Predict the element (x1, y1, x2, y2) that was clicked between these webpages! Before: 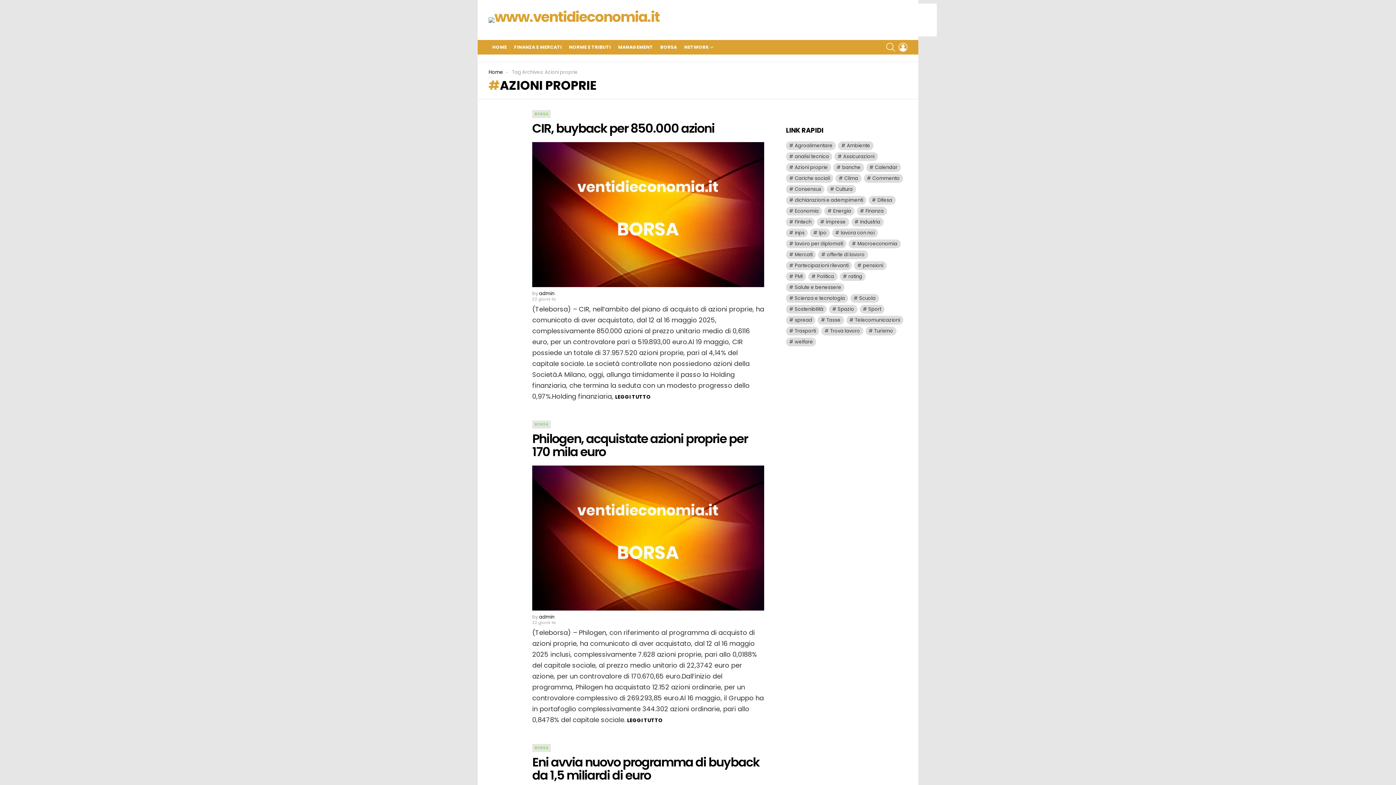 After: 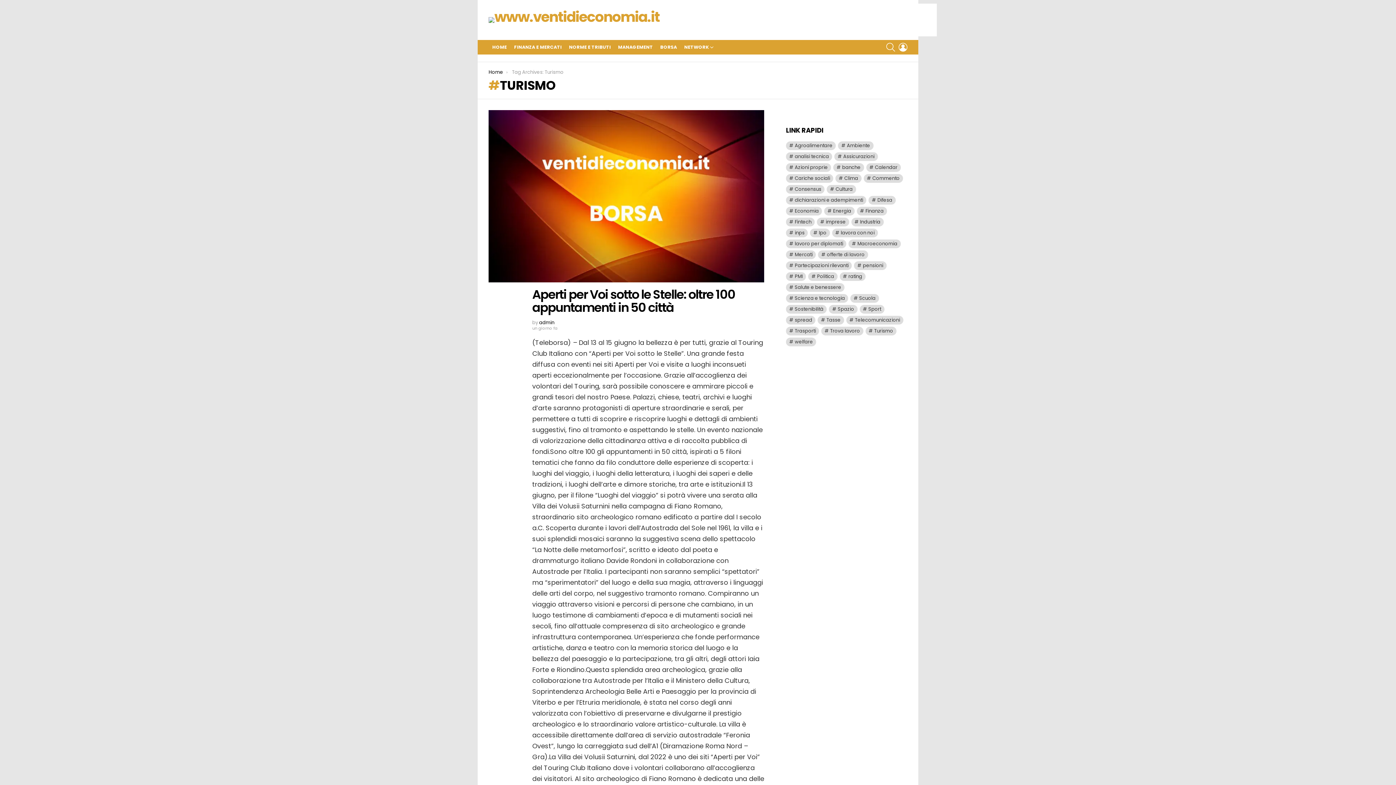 Action: label: Turismo (275 elementi) bbox: (865, 326, 896, 335)